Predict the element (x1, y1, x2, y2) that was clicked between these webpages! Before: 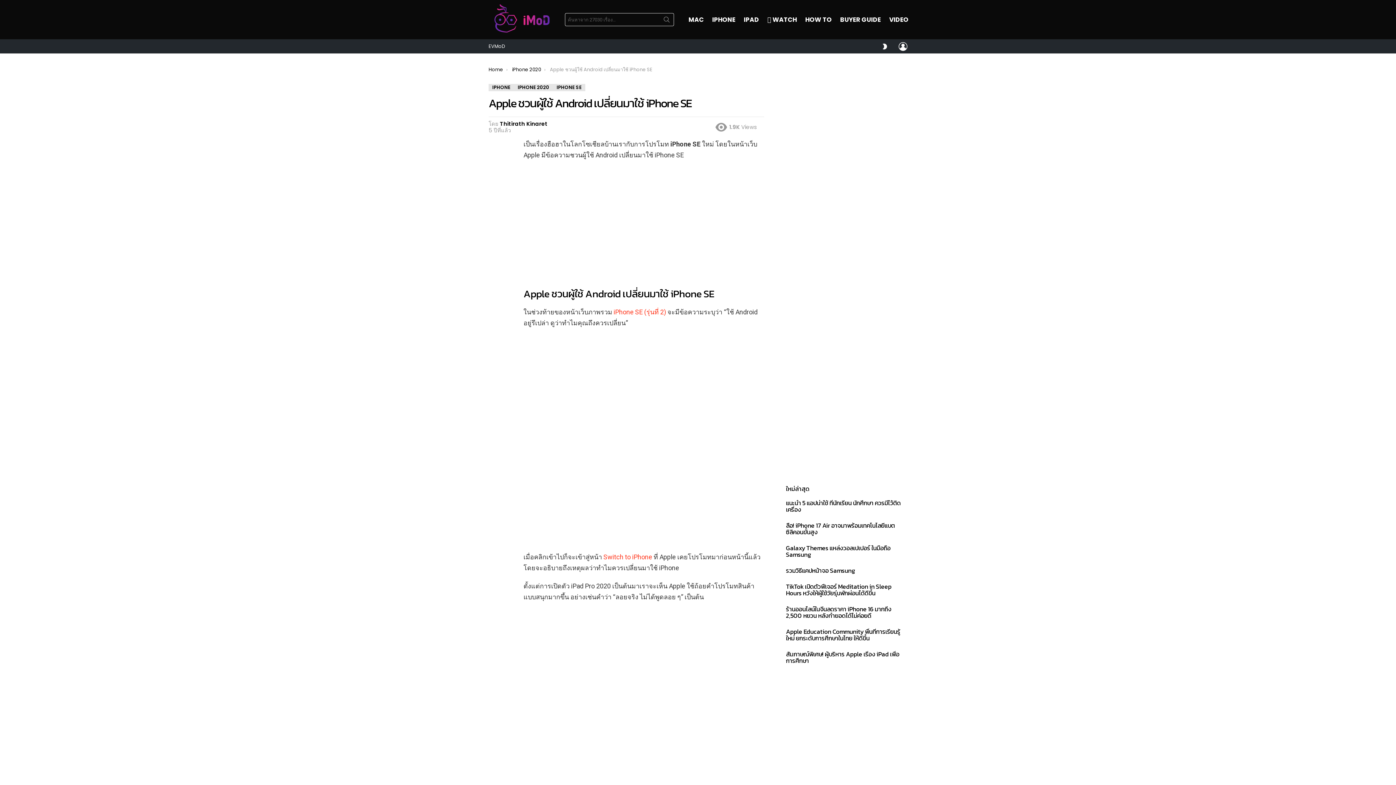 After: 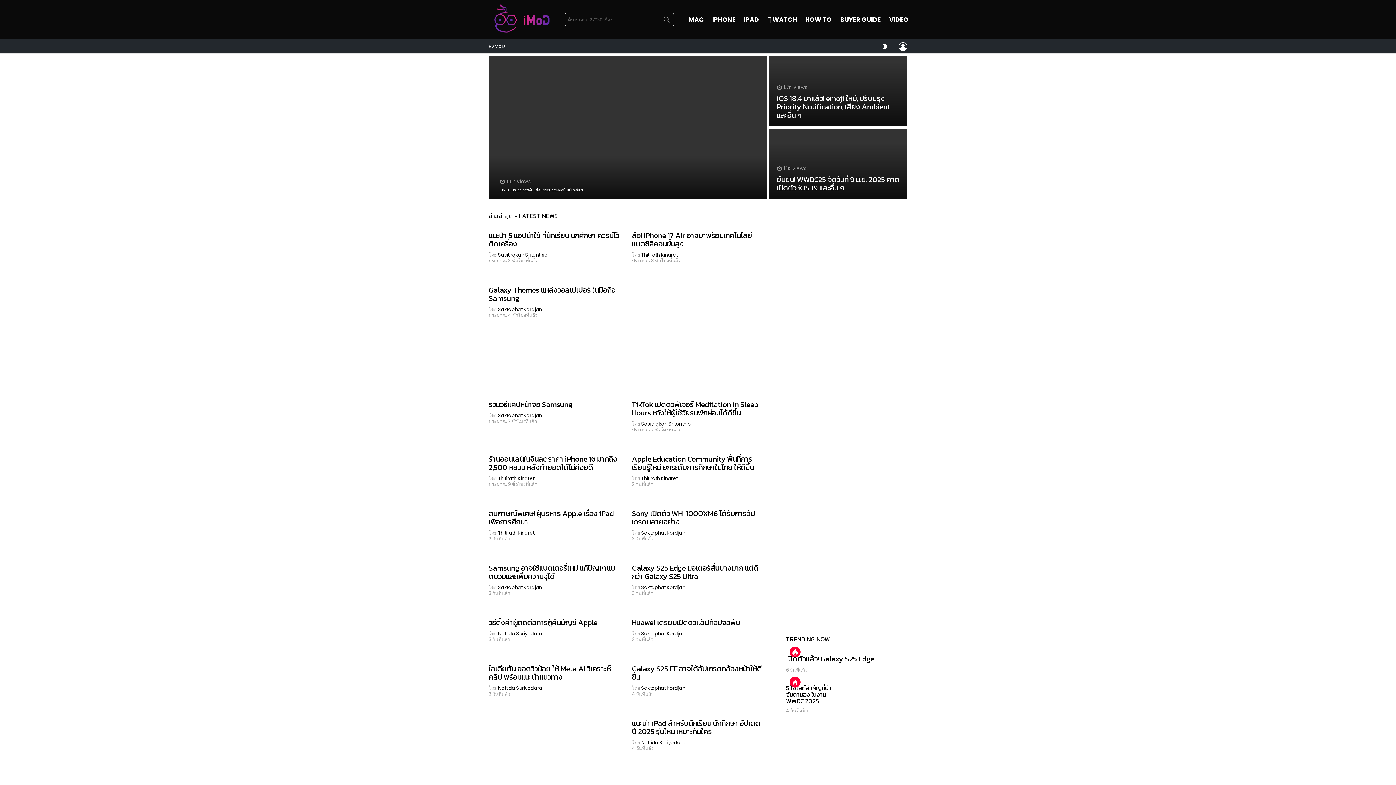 Action: bbox: (488, 3, 554, 35)